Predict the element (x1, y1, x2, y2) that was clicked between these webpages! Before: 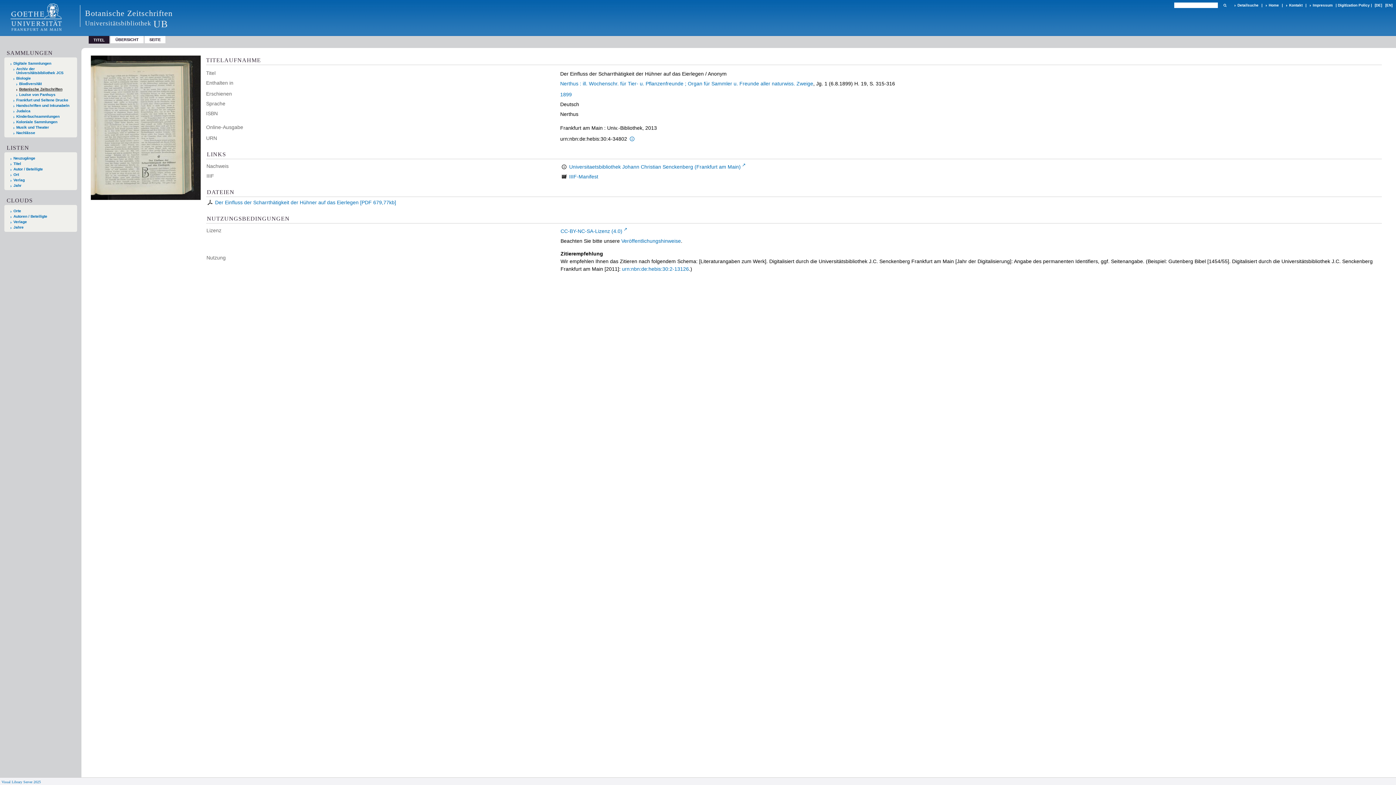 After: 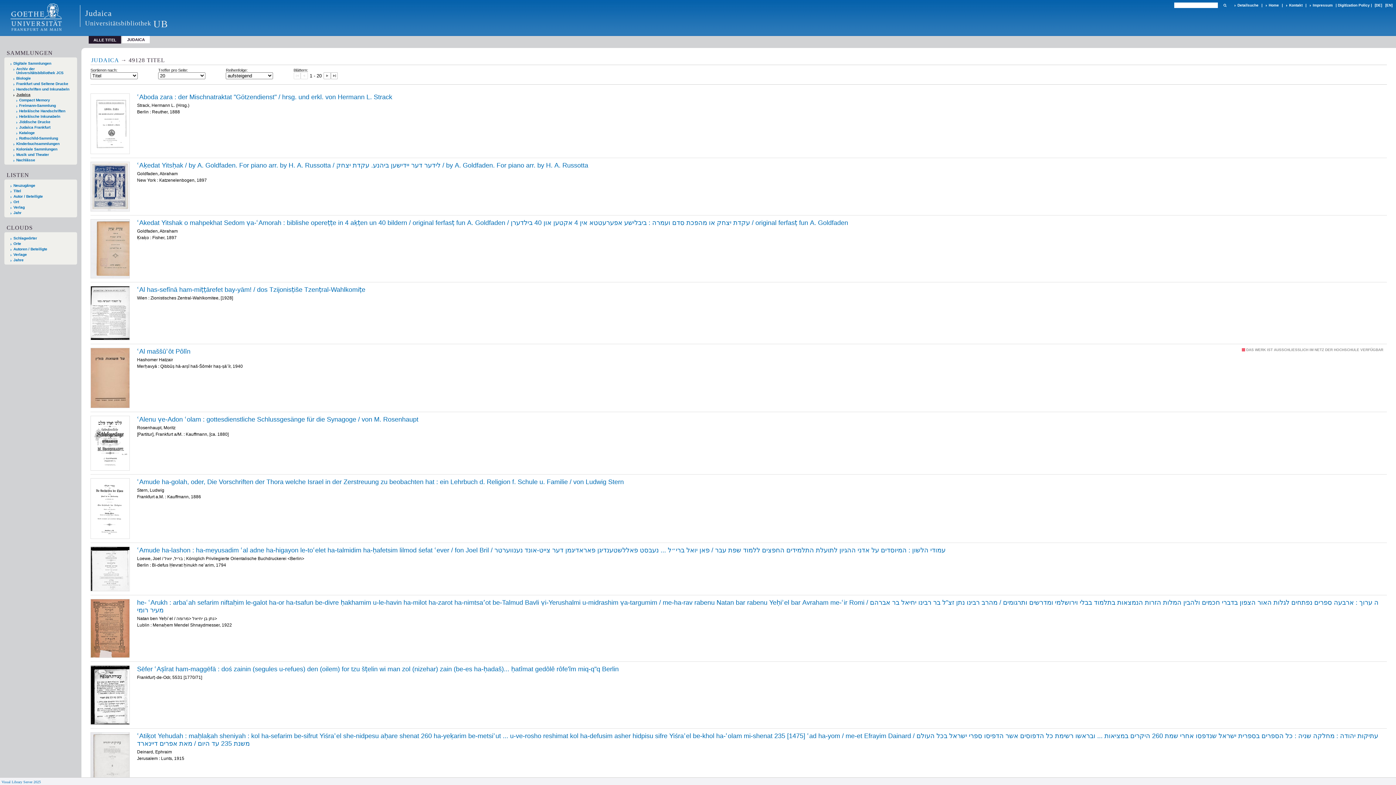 Action: label: Judaica bbox: (13, 109, 70, 113)